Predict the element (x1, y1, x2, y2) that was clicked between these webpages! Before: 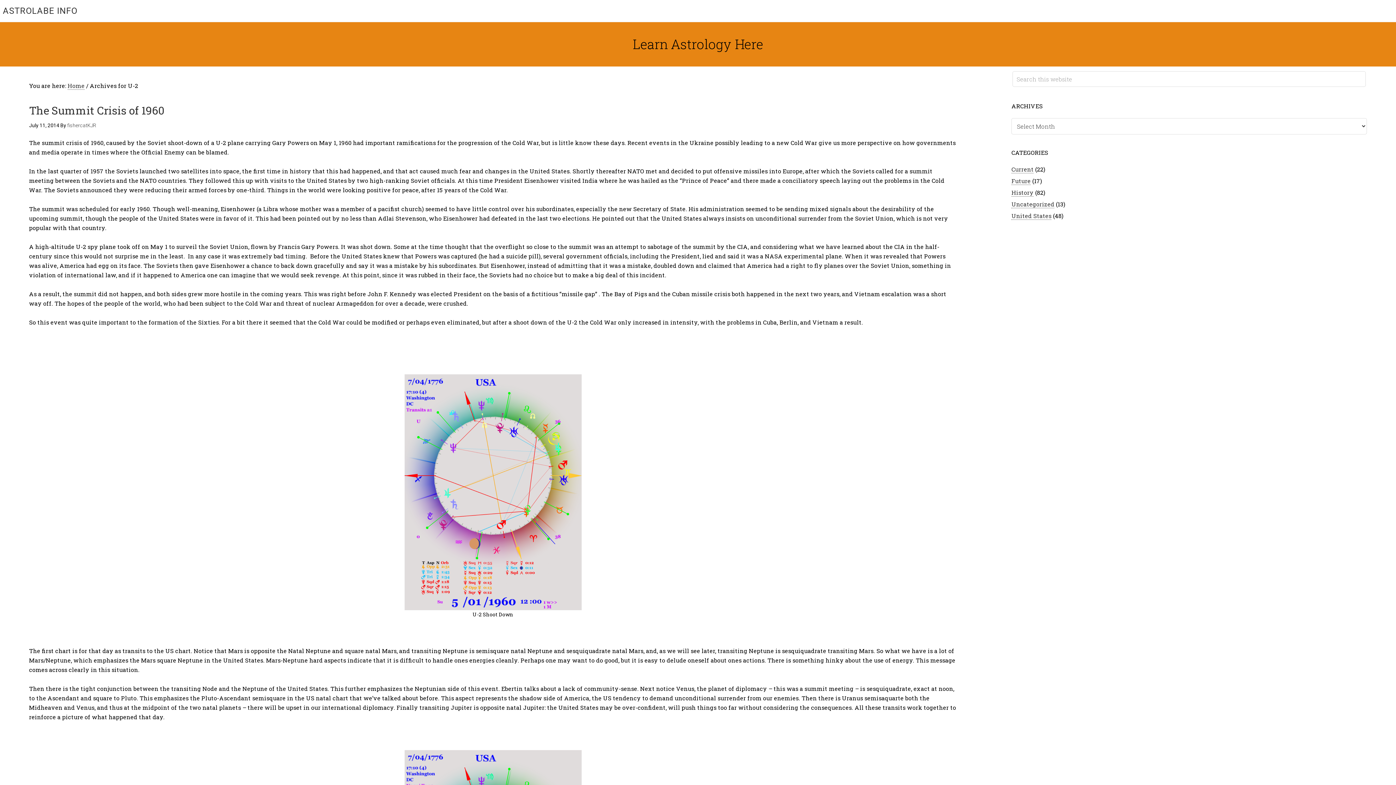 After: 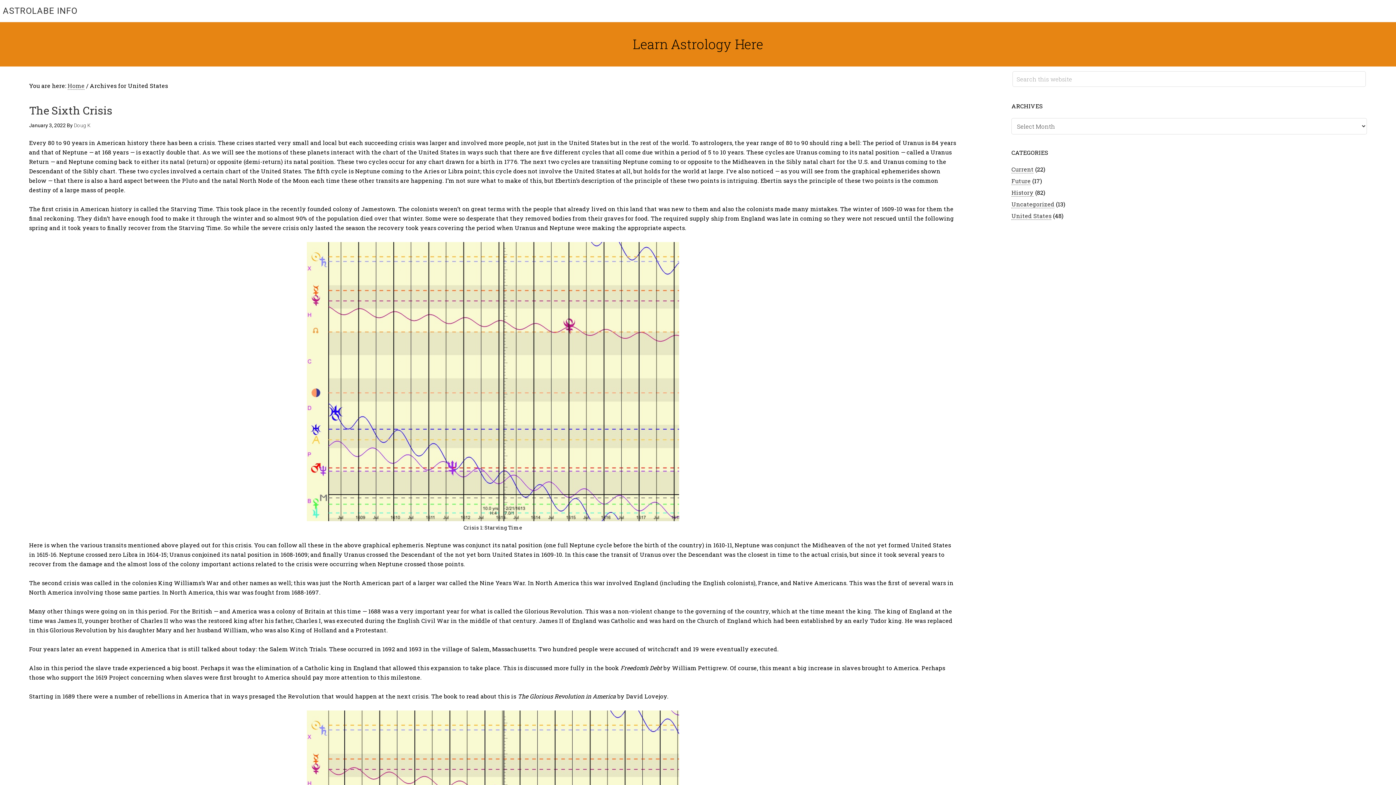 Action: label: United States bbox: (1011, 212, 1051, 220)